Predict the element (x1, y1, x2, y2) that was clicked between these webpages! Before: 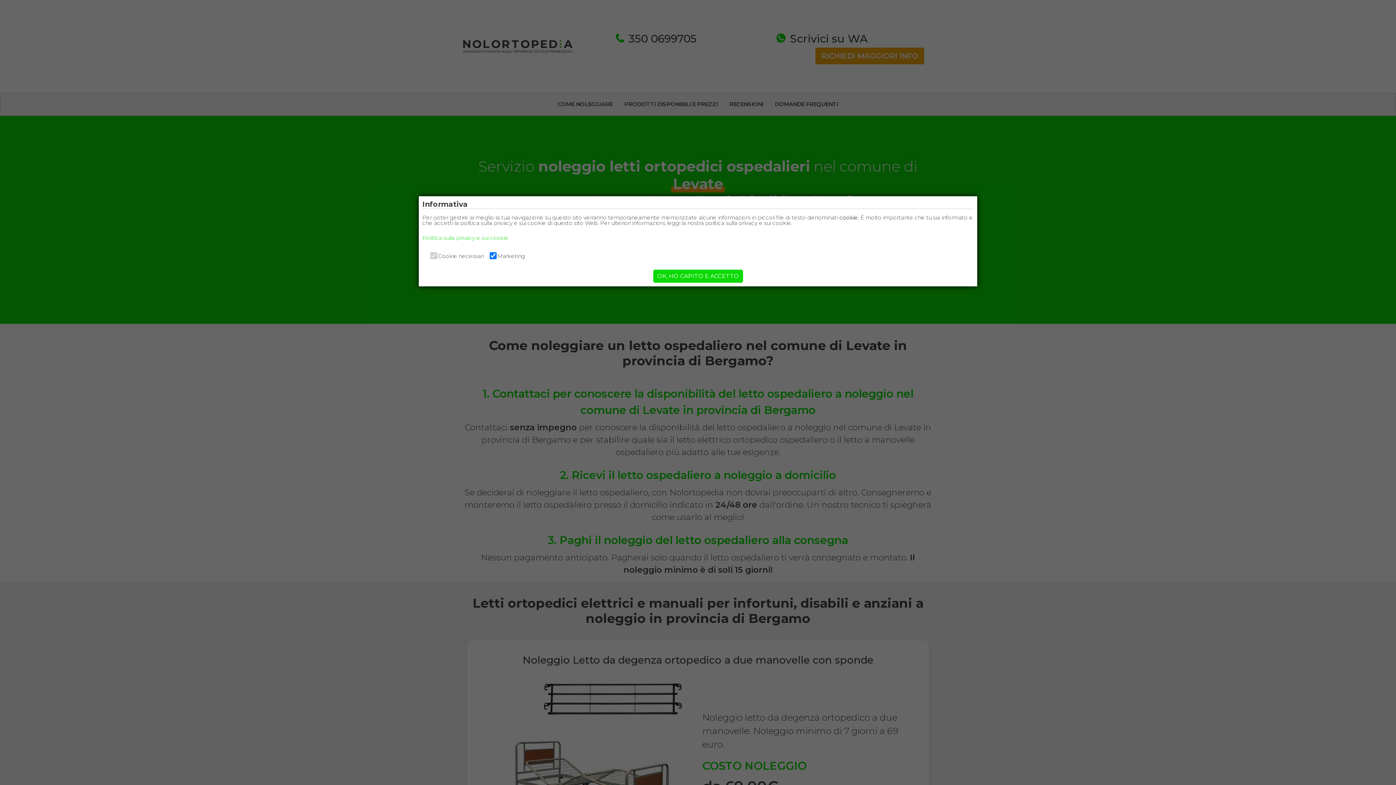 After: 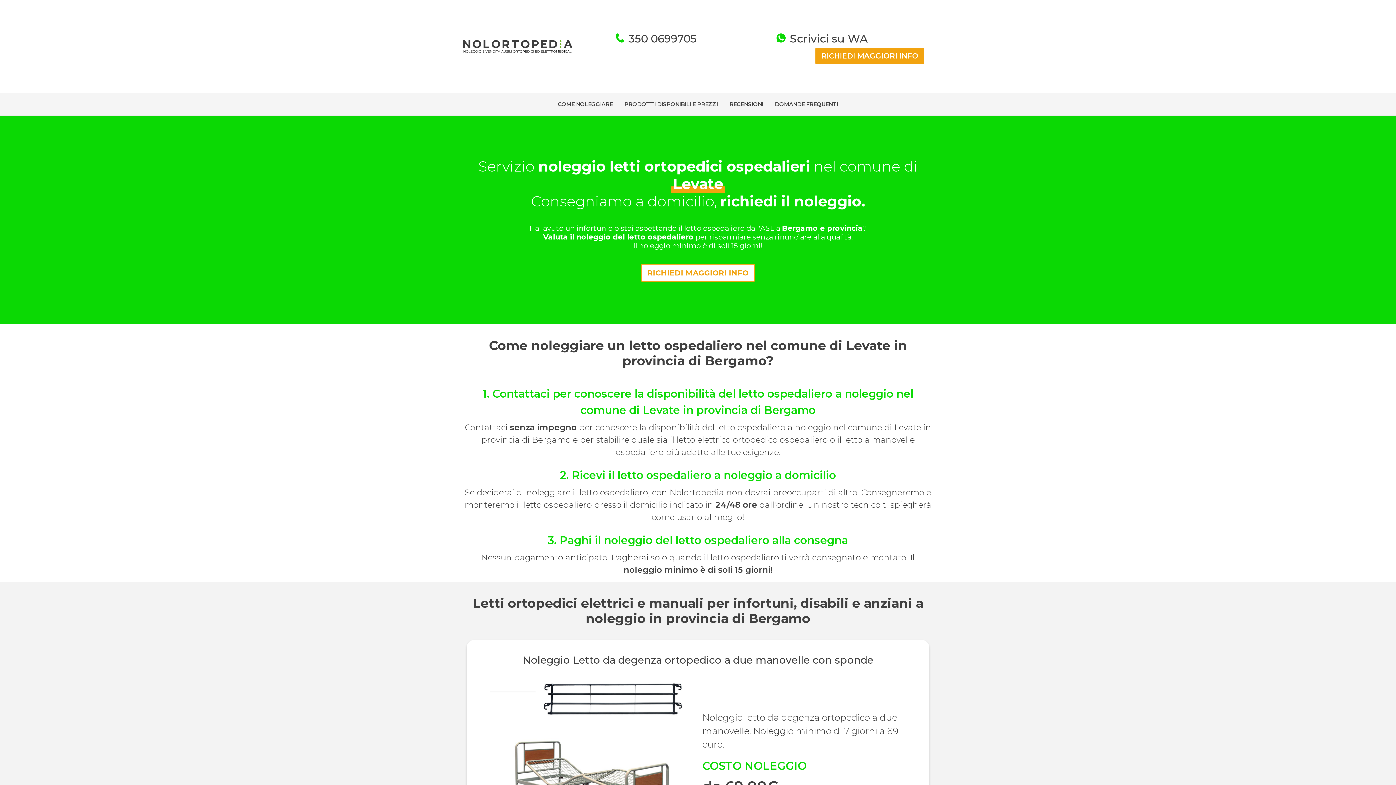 Action: label: OK, HO CAPITO E ACCETTO bbox: (653, 269, 743, 282)